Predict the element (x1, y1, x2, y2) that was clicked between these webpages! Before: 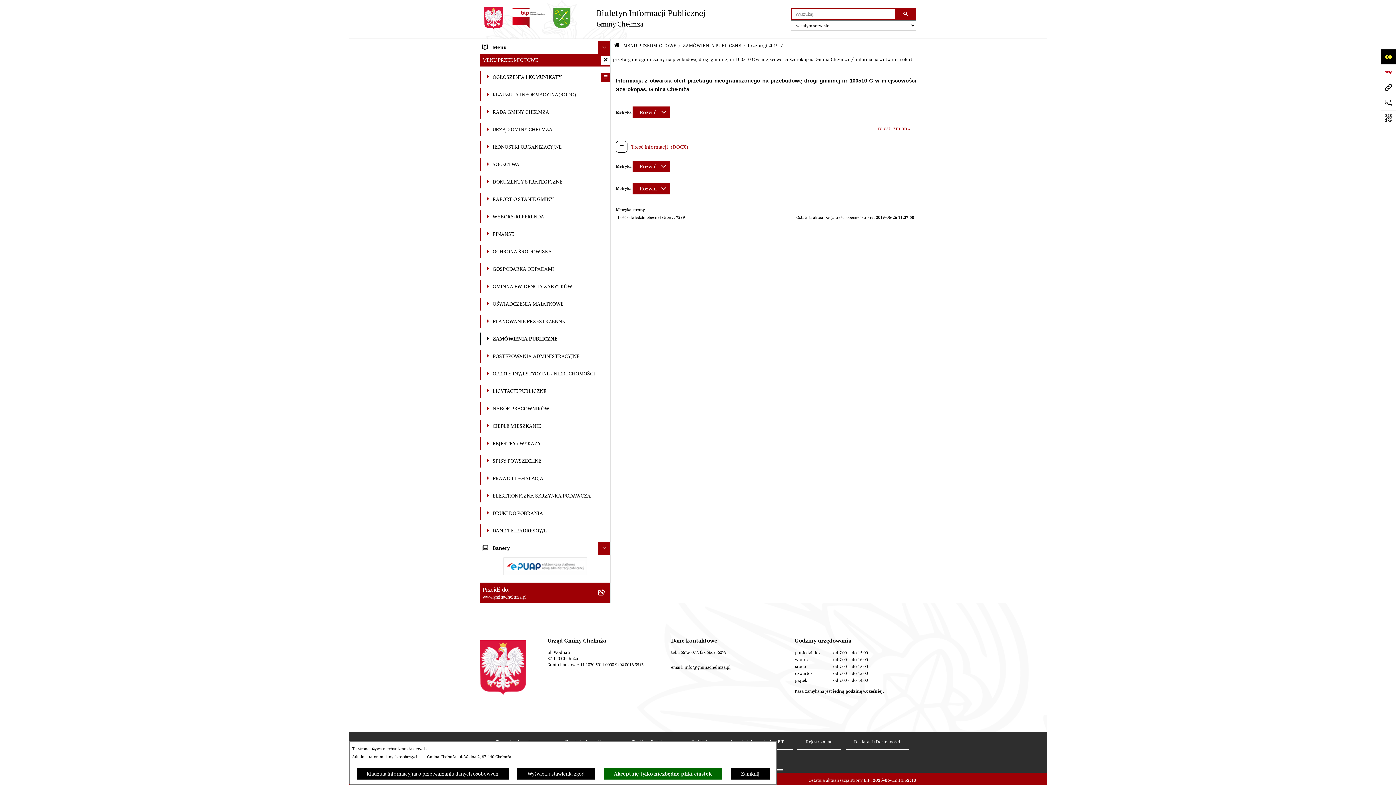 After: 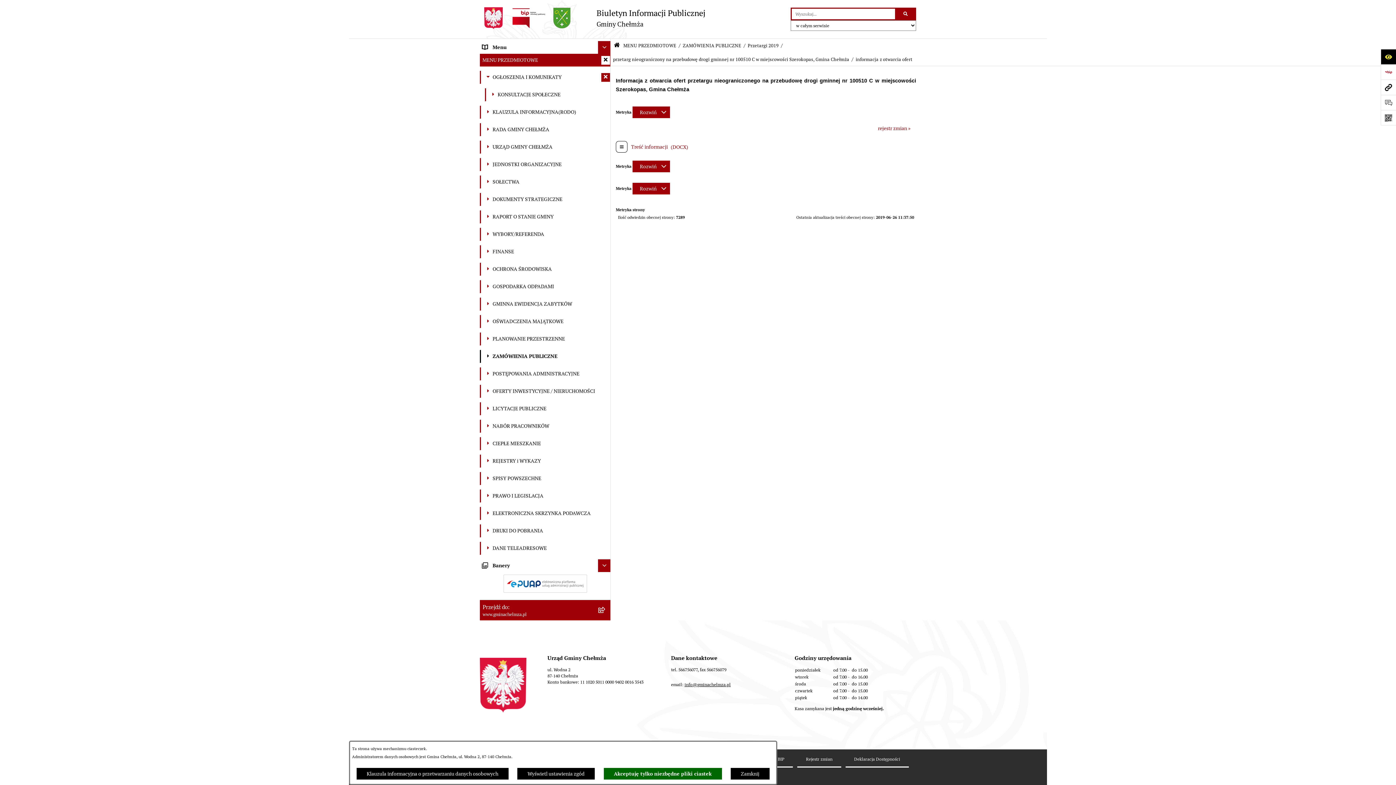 Action: bbox: (601, 73, 610, 81) label: rozwiń: OGŁOSZENIA I KOMUNIKATY